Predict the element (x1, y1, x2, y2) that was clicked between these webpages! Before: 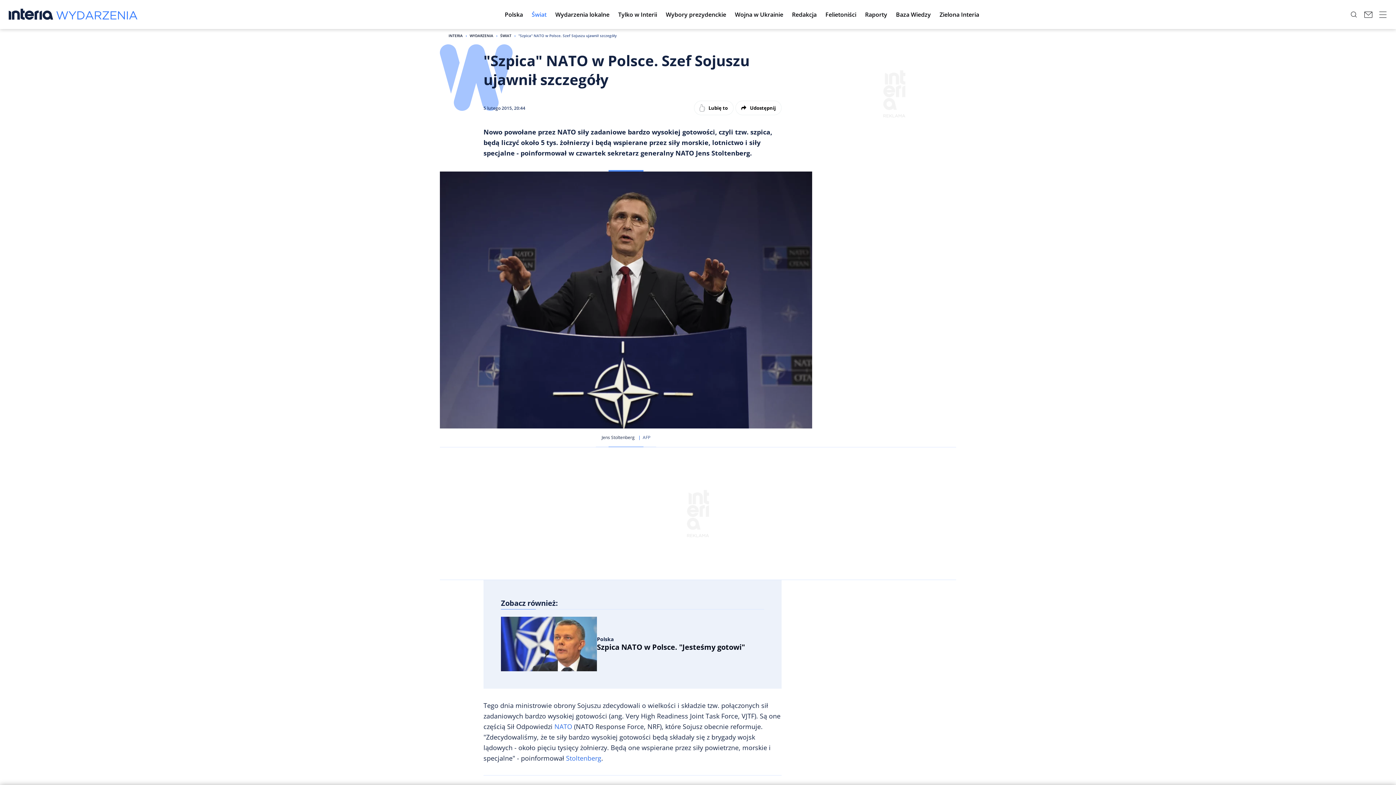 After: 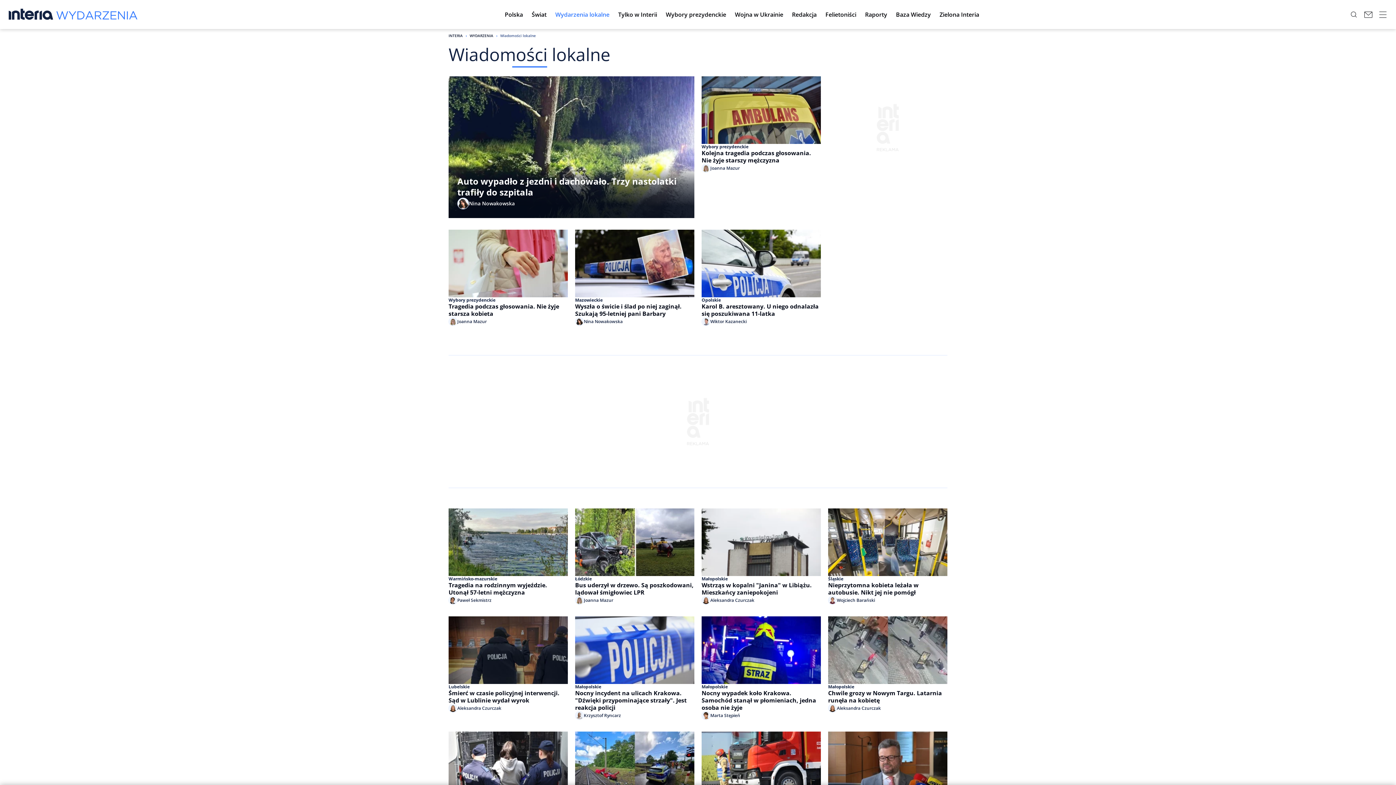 Action: bbox: (551, 4, 614, 24) label: Wydarzenia lokalne